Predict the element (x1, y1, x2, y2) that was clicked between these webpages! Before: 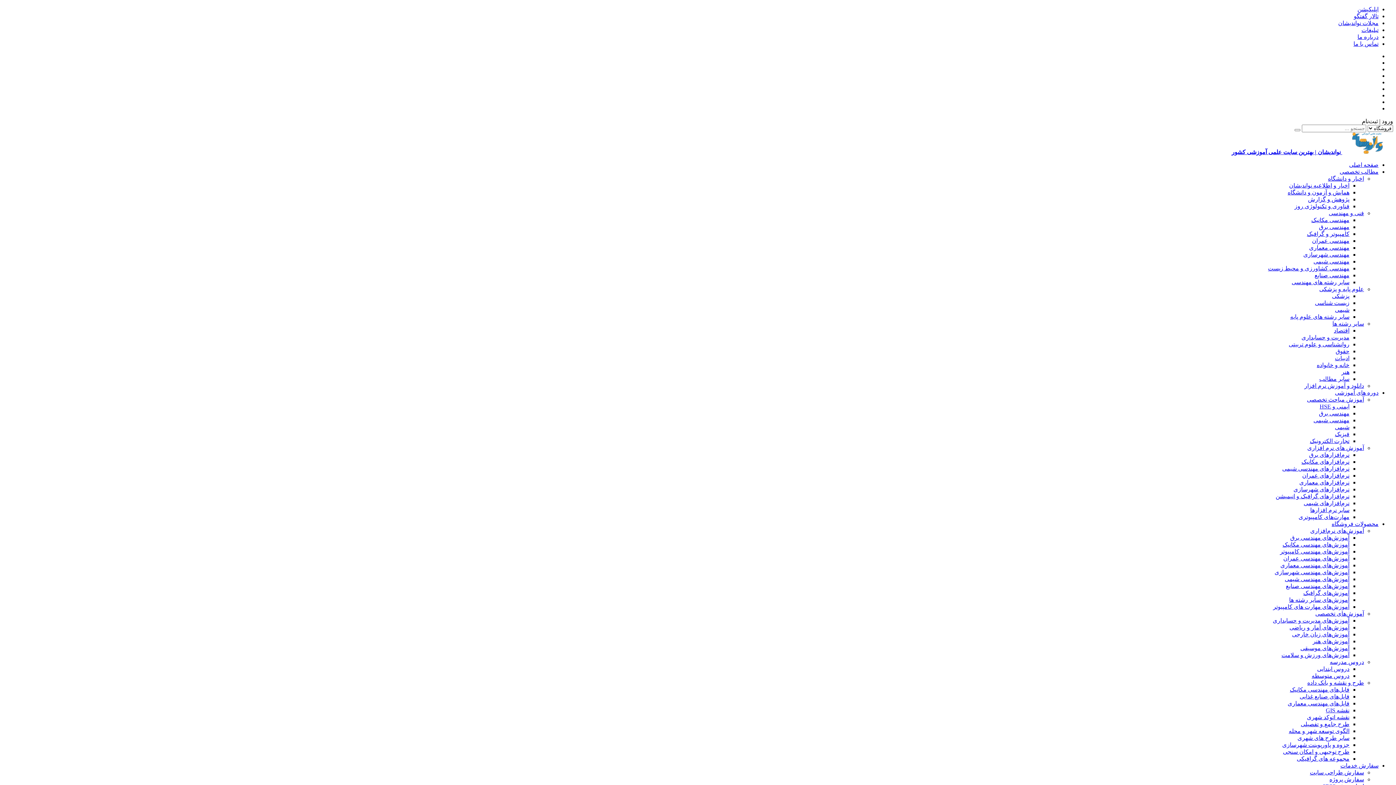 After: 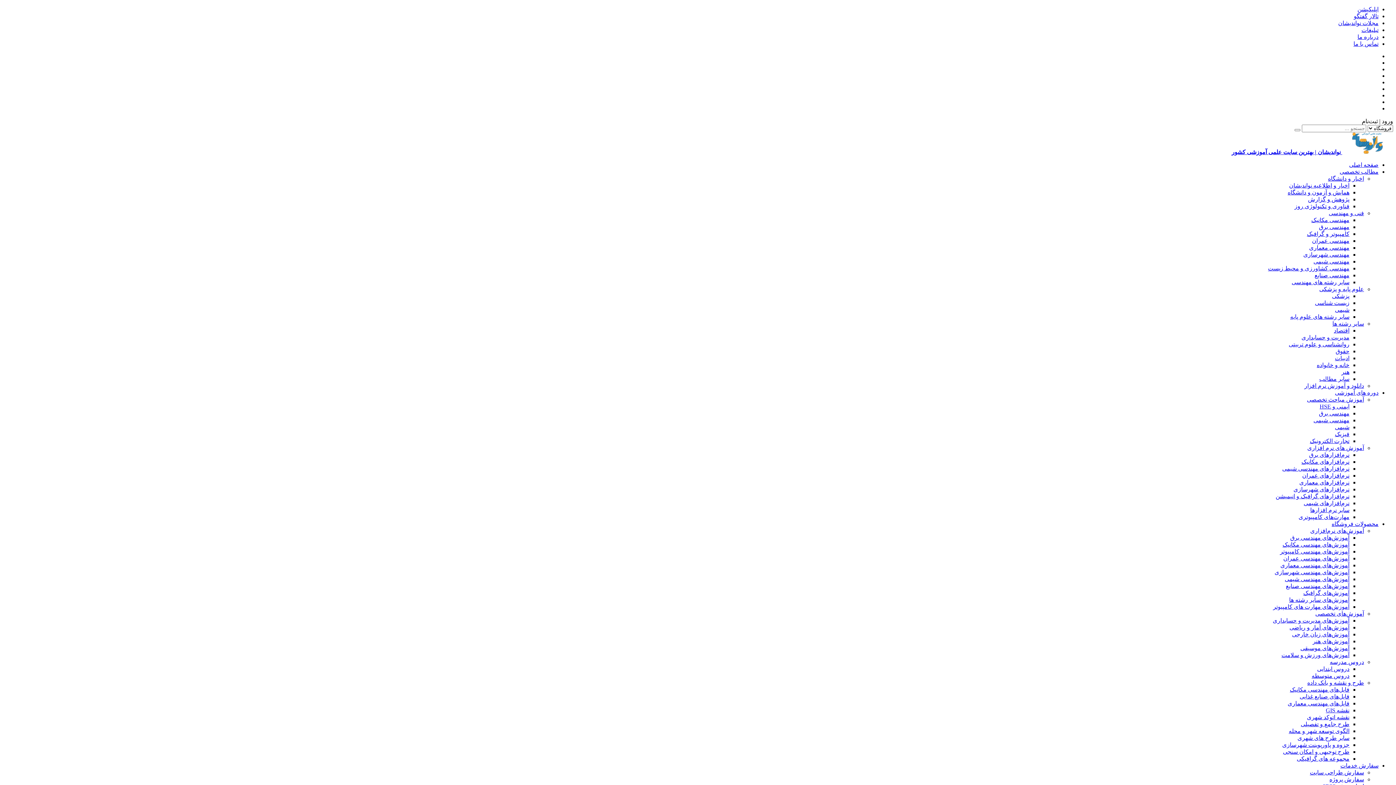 Action: bbox: (1289, 341, 1349, 347) label: روانشناسی و علوم تربیتی